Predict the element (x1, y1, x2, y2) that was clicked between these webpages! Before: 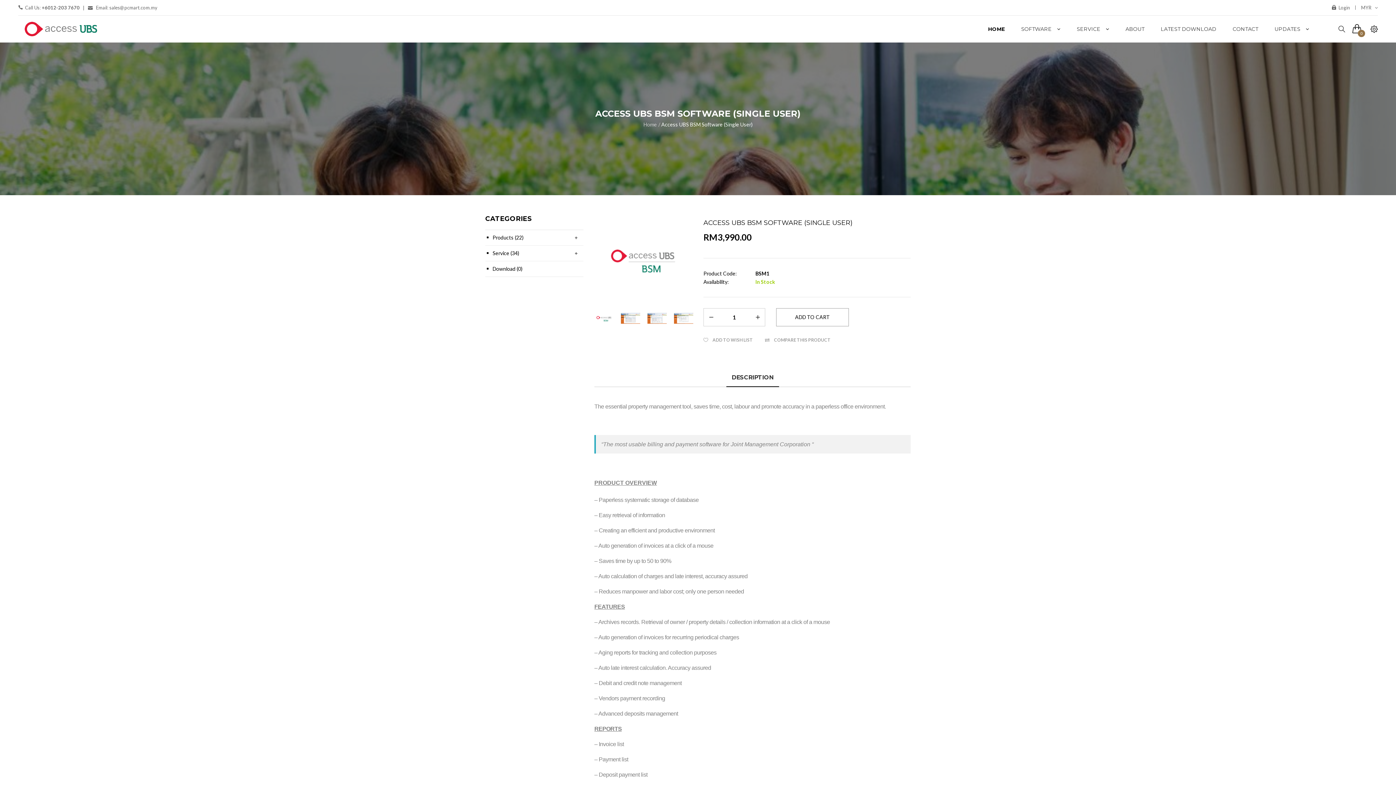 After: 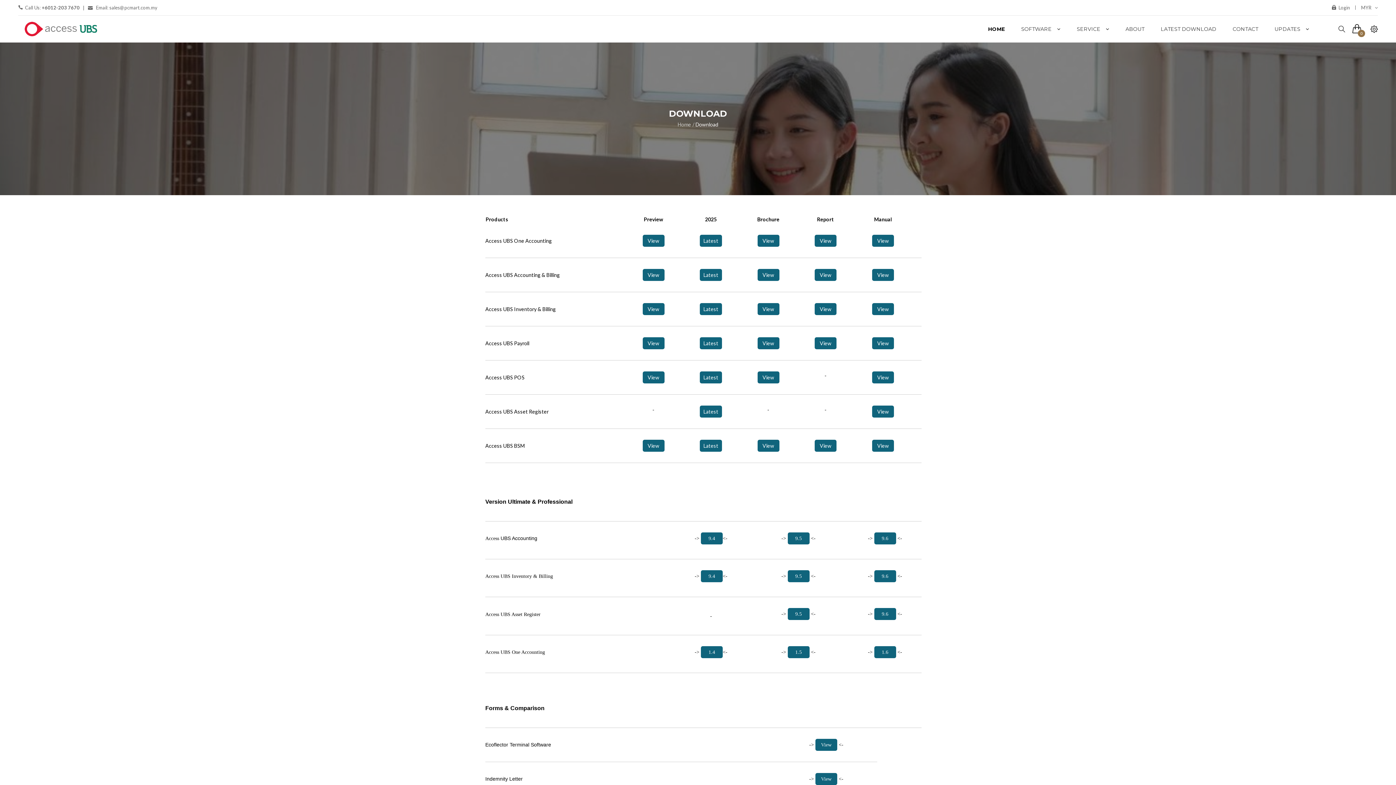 Action: bbox: (485, 261, 583, 276) label: Download (0)